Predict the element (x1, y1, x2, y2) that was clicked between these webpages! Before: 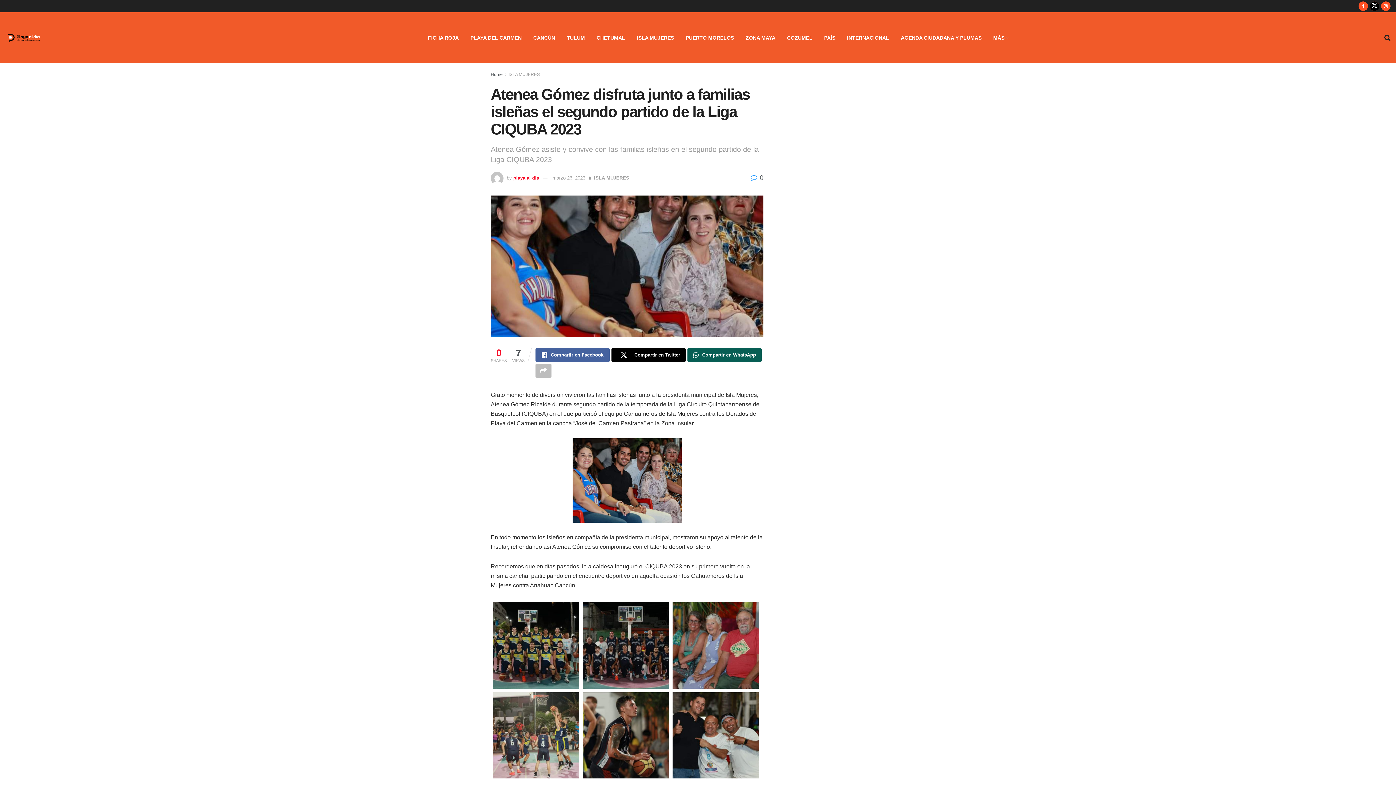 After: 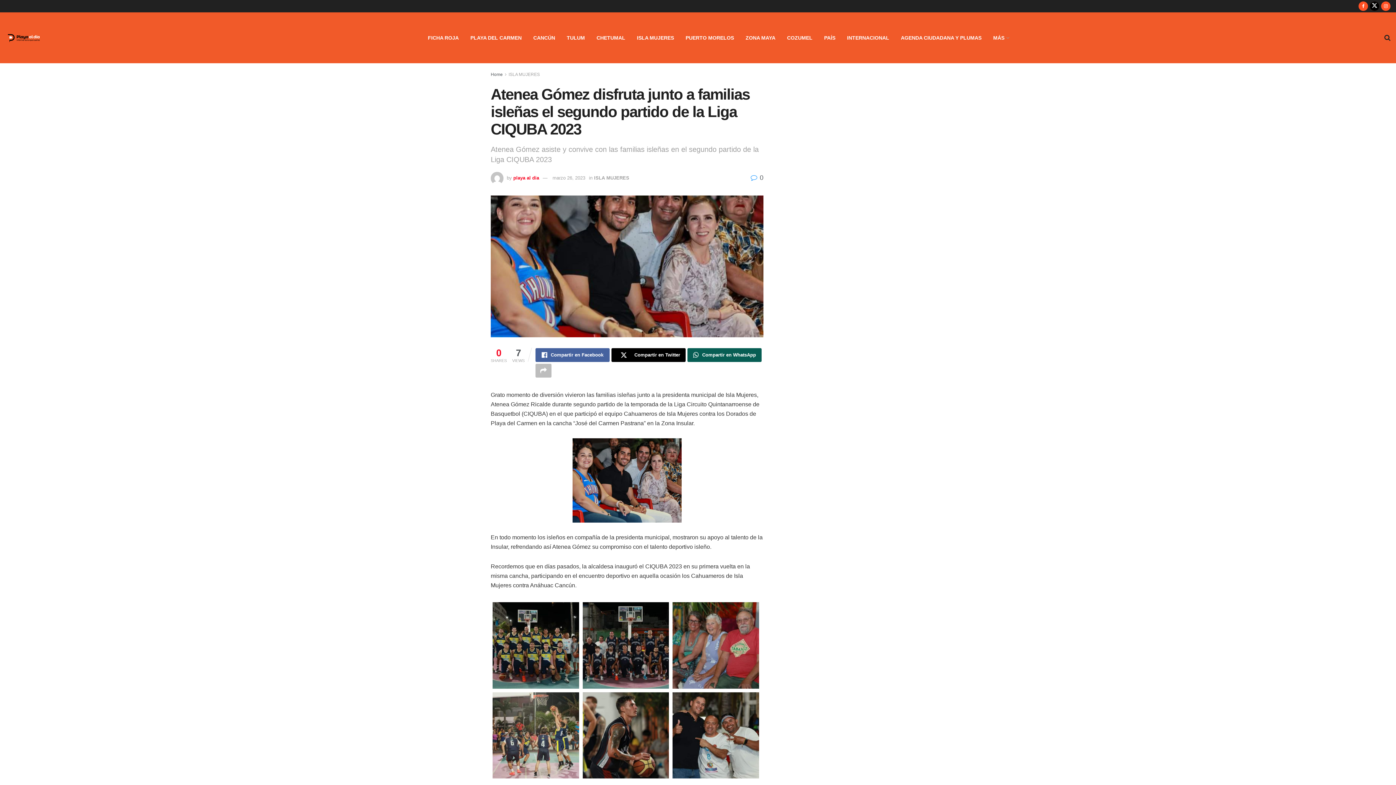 Action: label: marzo 26, 2023 bbox: (552, 175, 585, 180)